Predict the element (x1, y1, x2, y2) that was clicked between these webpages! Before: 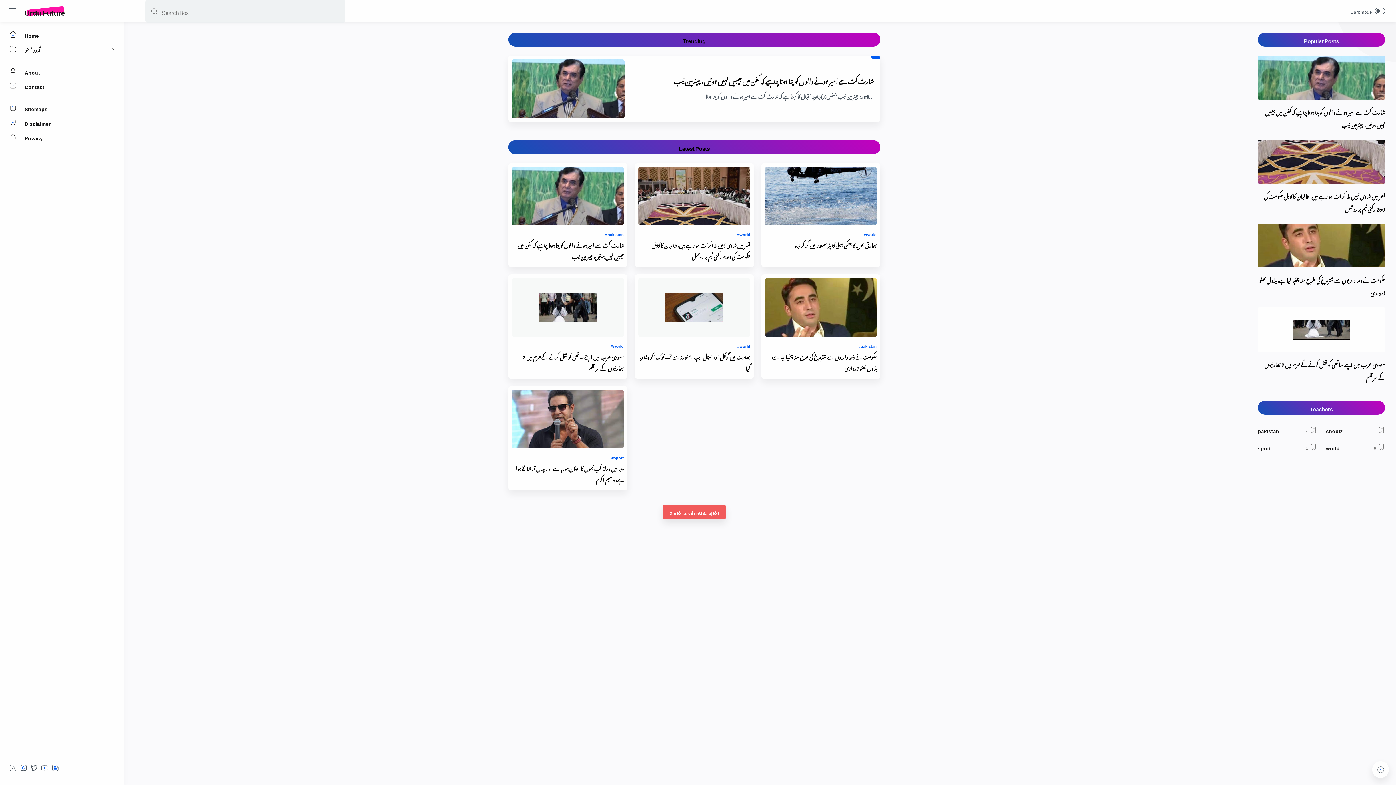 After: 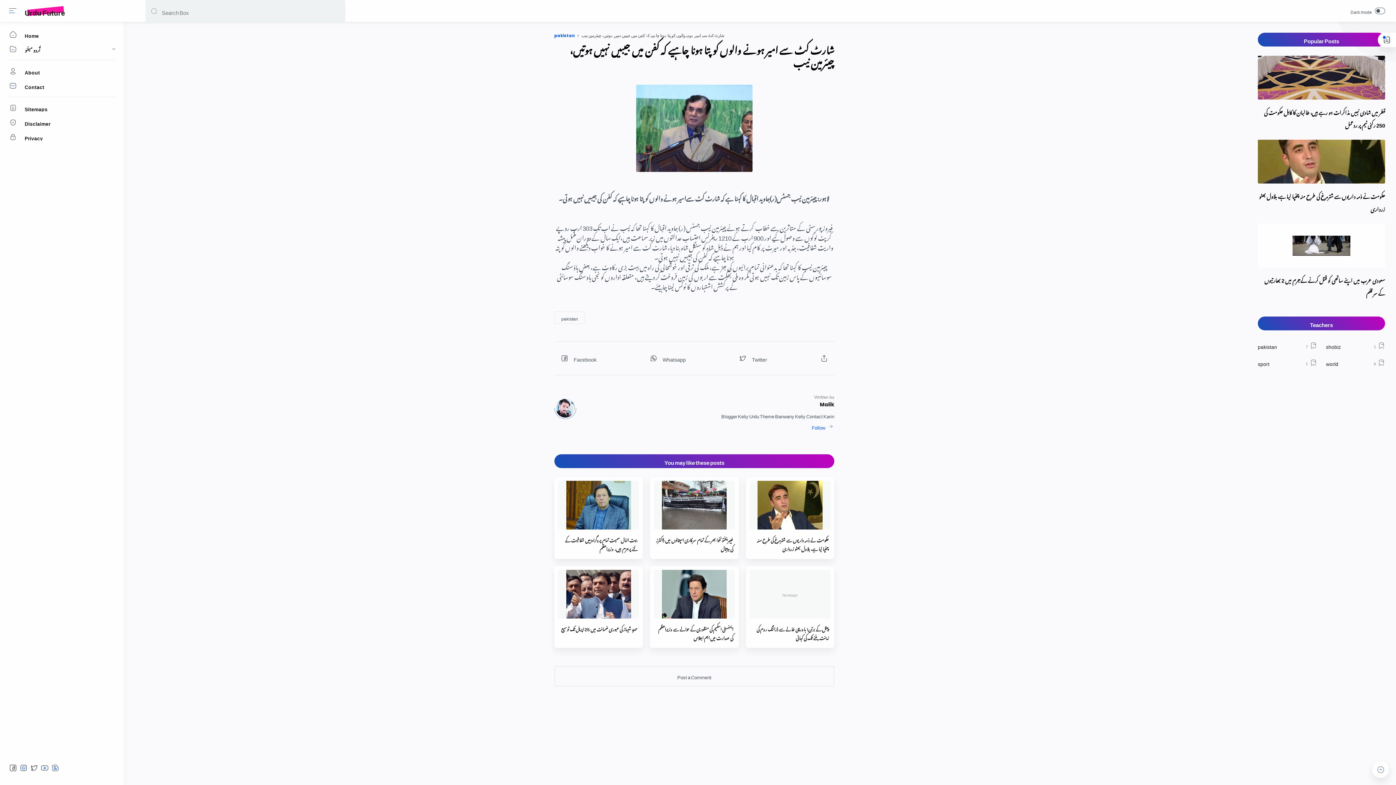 Action: bbox: (512, 166, 623, 225)